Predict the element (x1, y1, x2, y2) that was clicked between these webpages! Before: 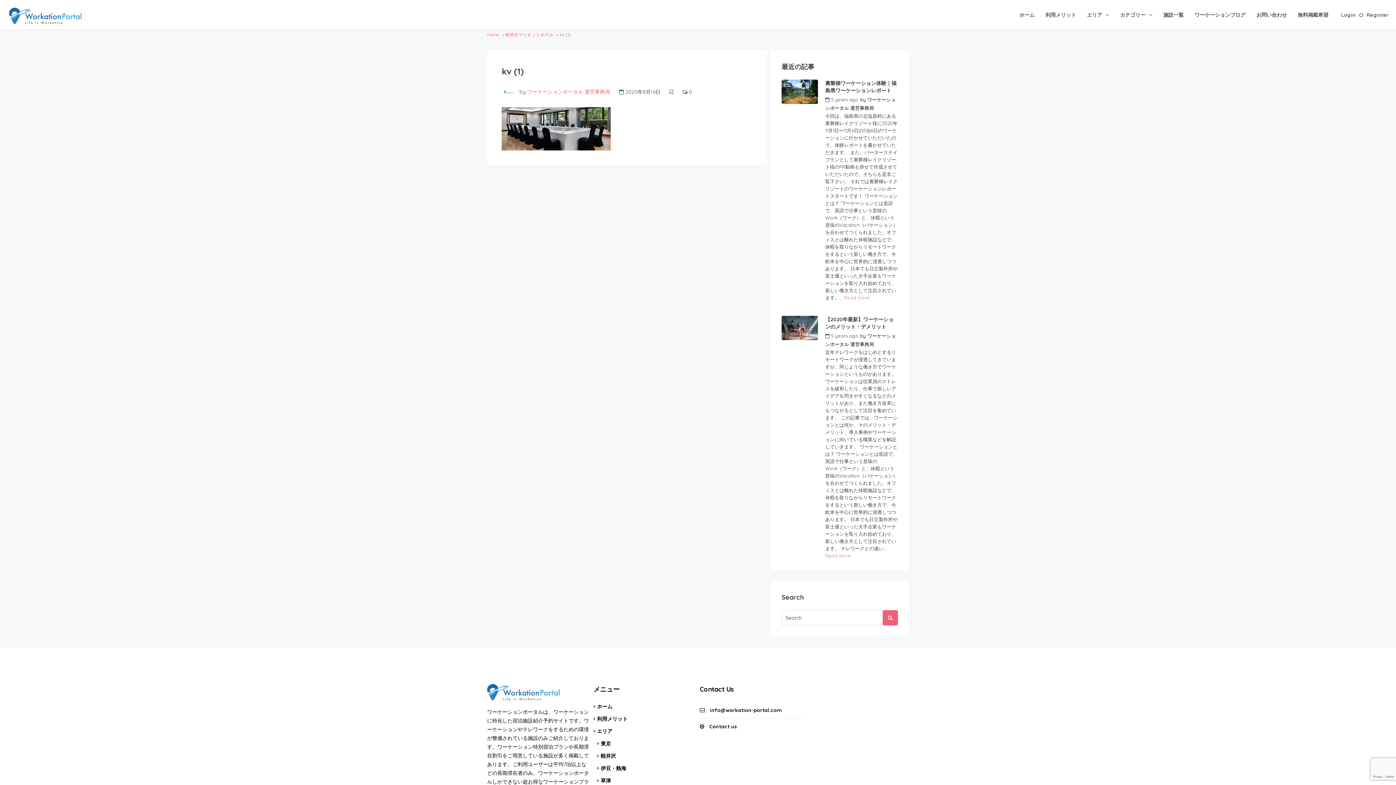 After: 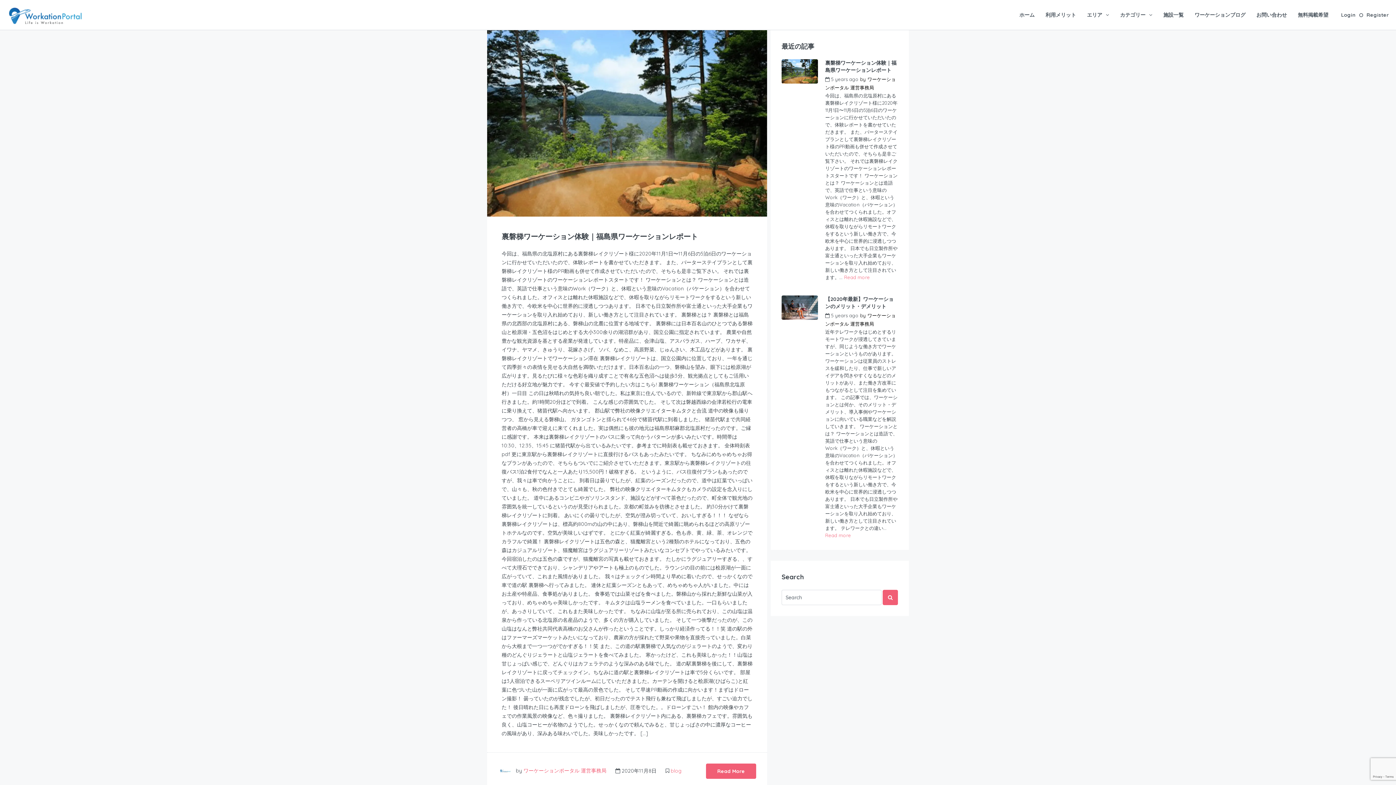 Action: bbox: (882, 610, 898, 625)